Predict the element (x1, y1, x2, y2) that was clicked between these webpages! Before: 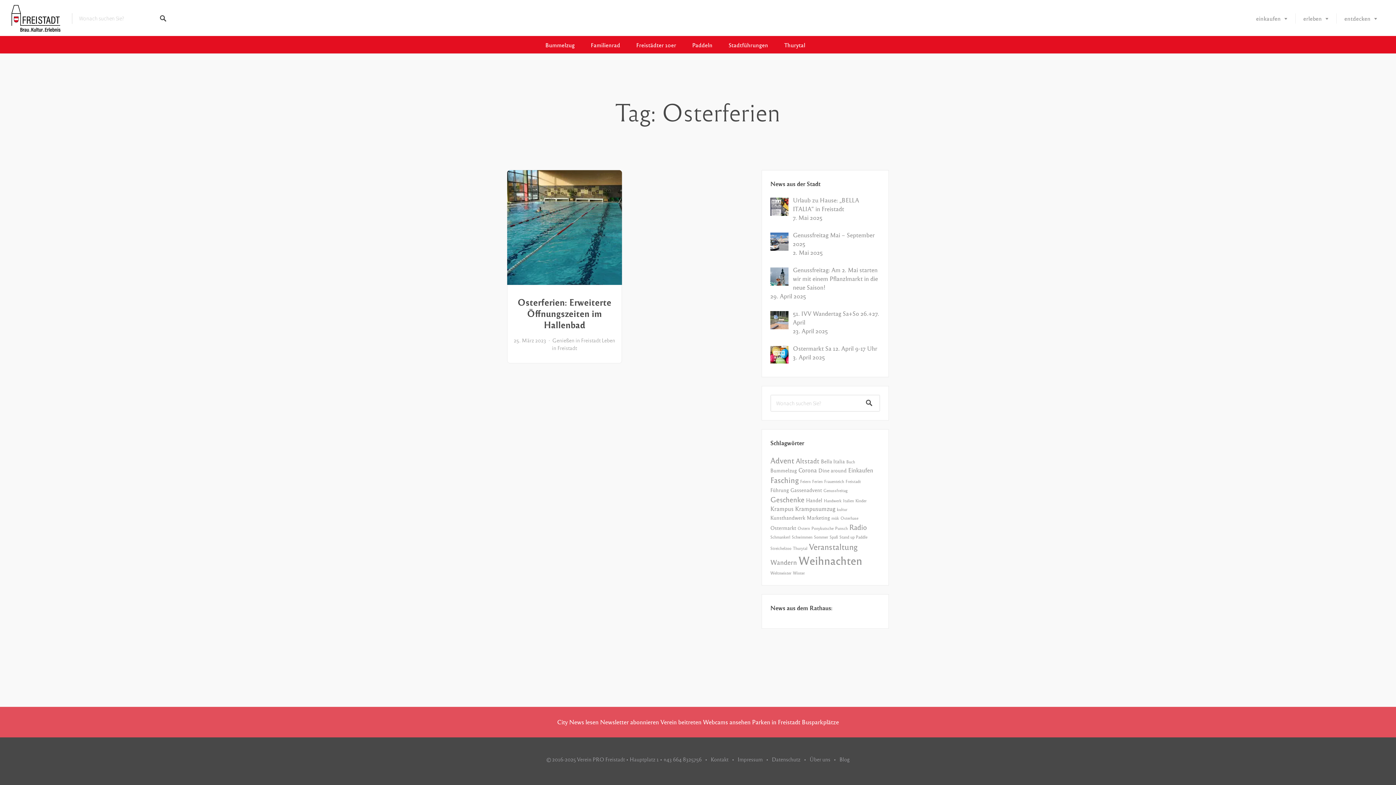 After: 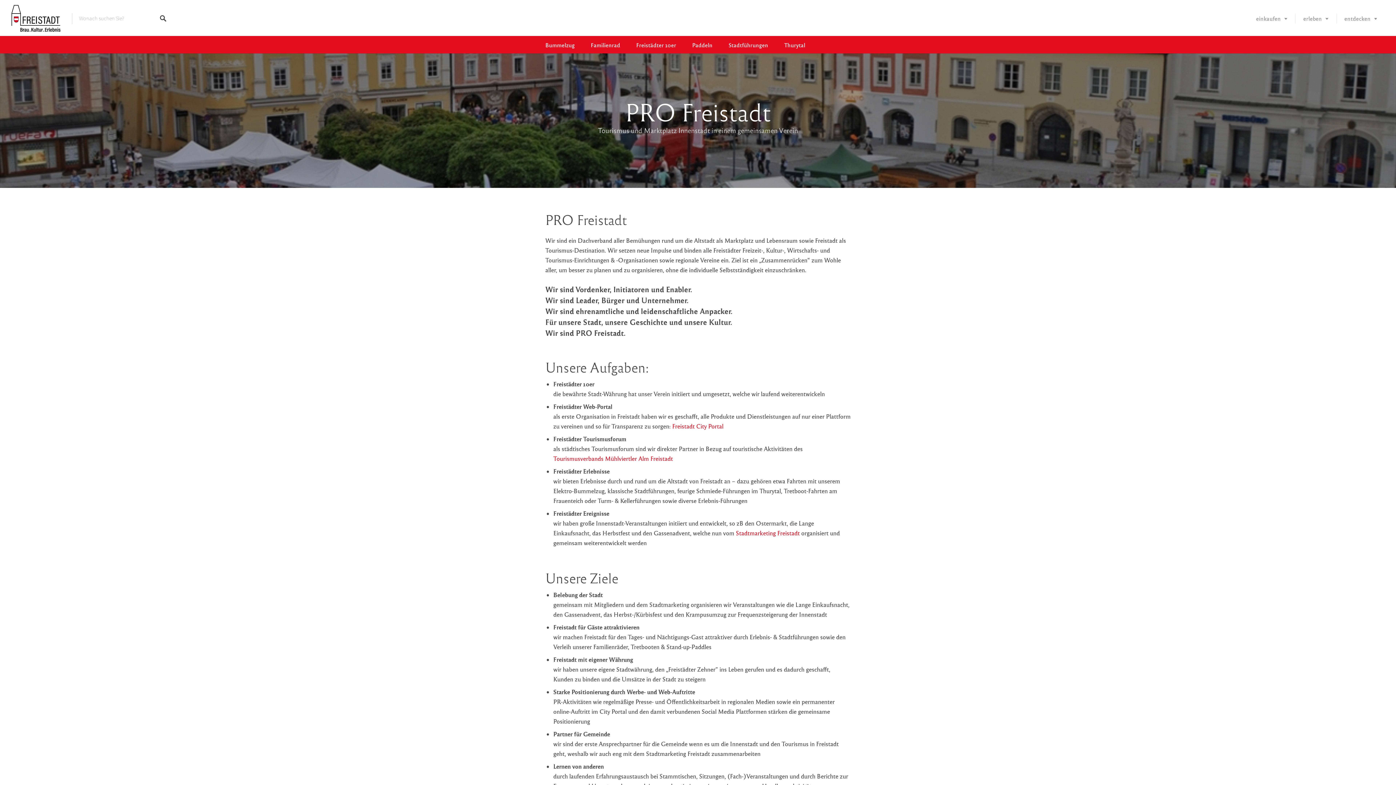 Action: label: Über uns bbox: (809, 756, 830, 762)